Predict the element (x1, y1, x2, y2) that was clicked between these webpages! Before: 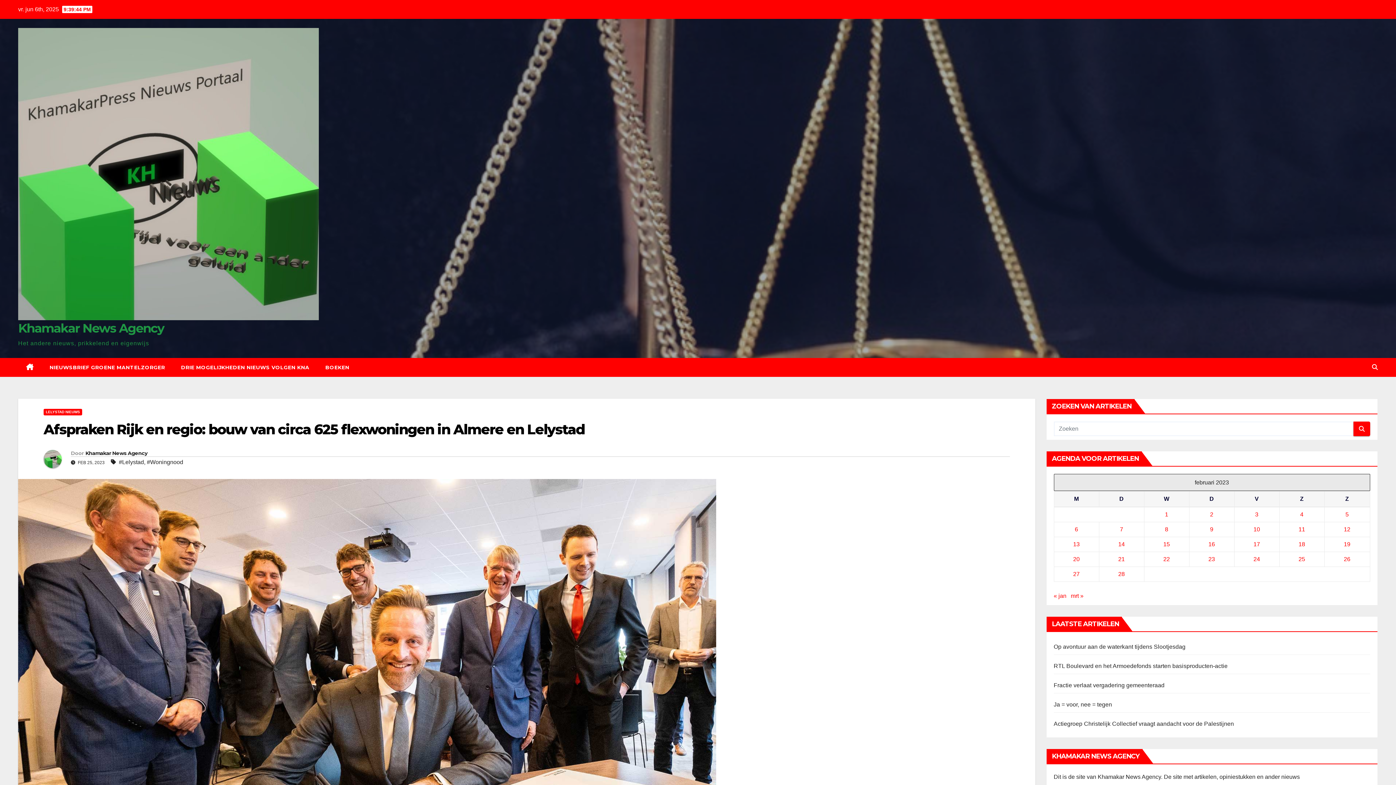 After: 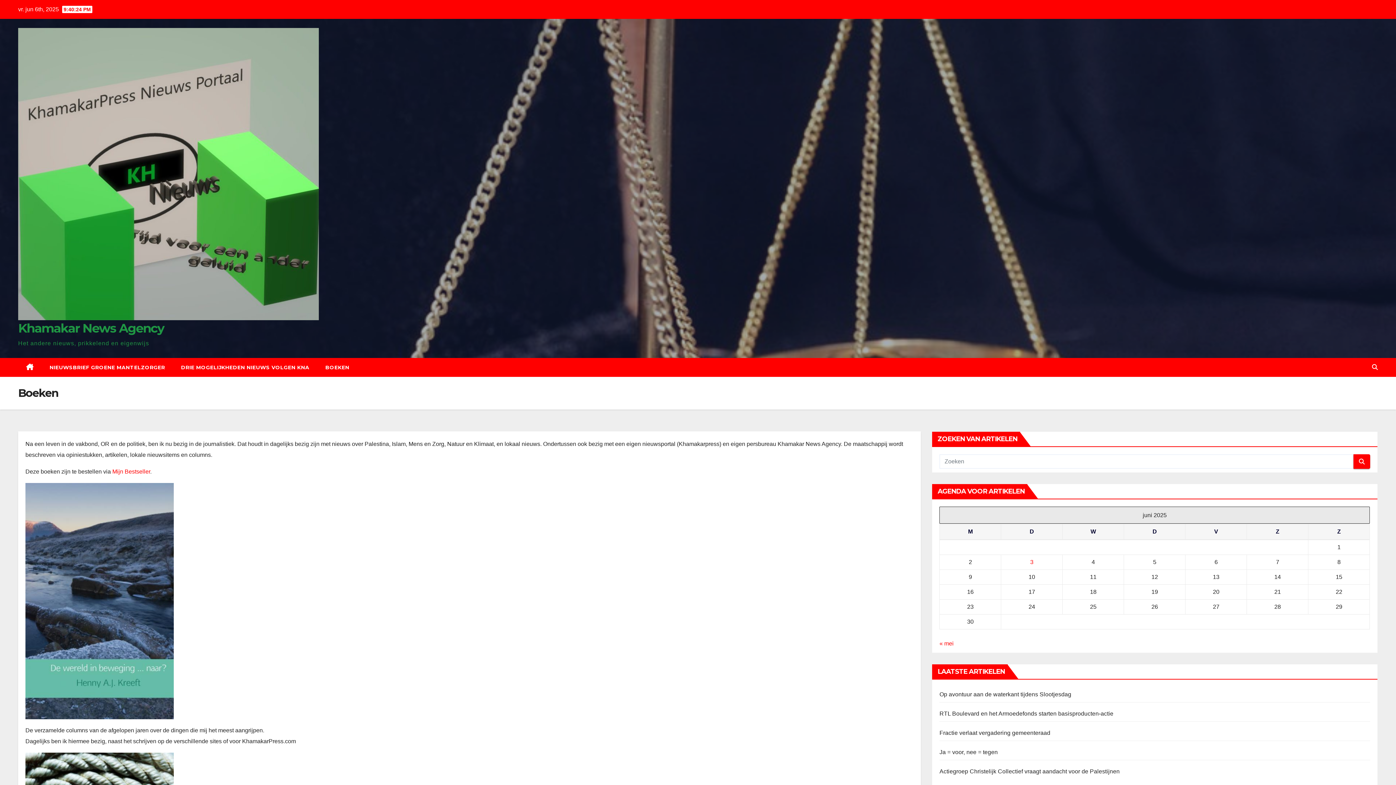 Action: label: BOEKEN bbox: (317, 358, 357, 377)